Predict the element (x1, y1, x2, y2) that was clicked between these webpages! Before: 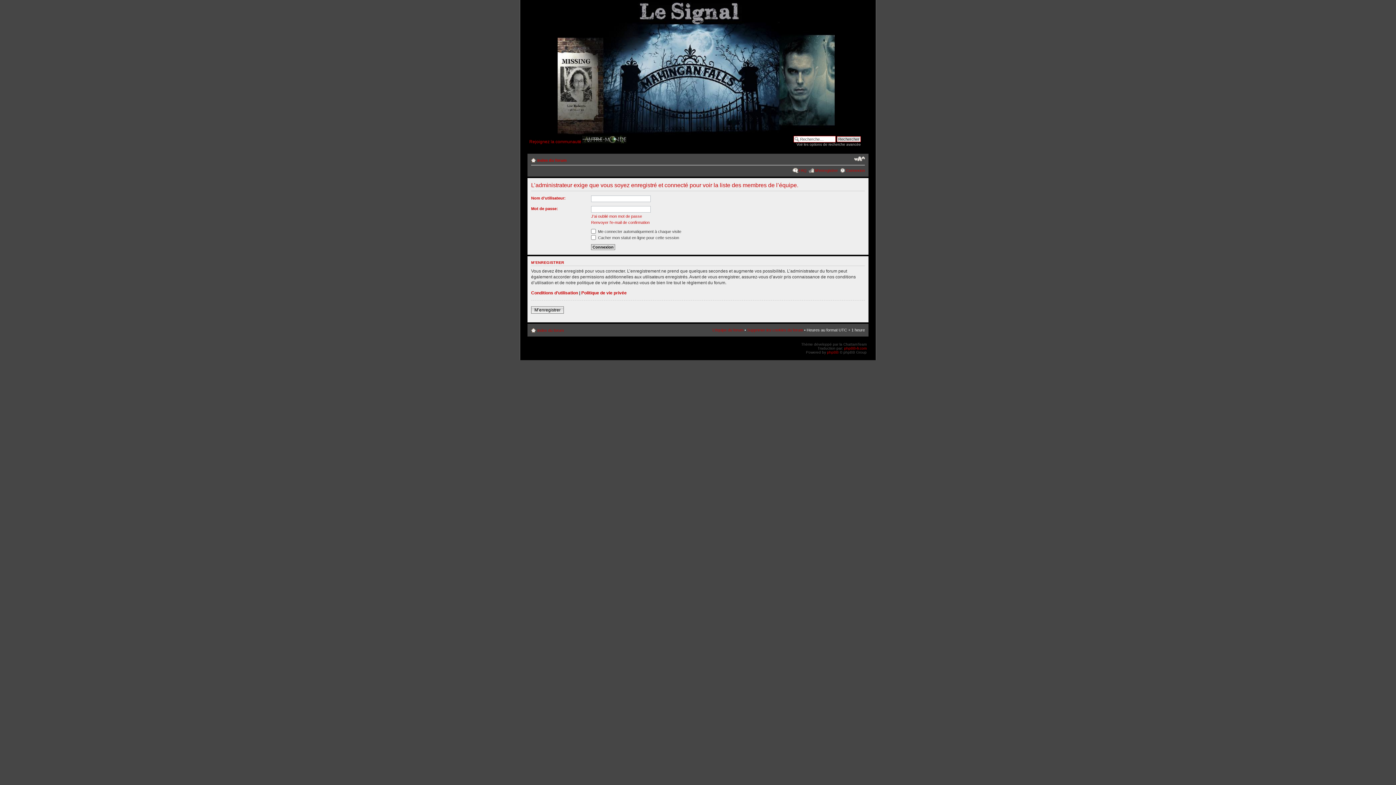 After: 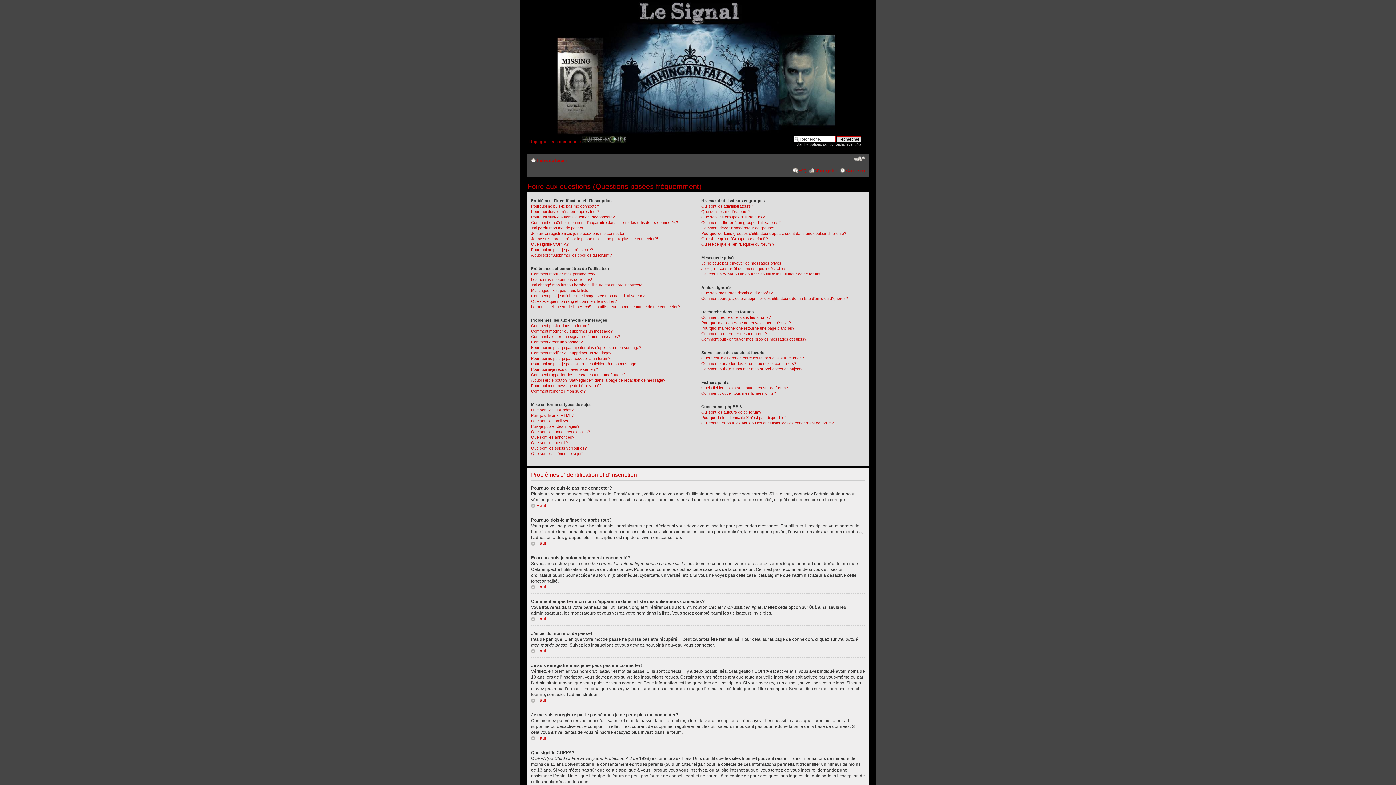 Action: bbox: (798, 168, 806, 172) label: FAQ